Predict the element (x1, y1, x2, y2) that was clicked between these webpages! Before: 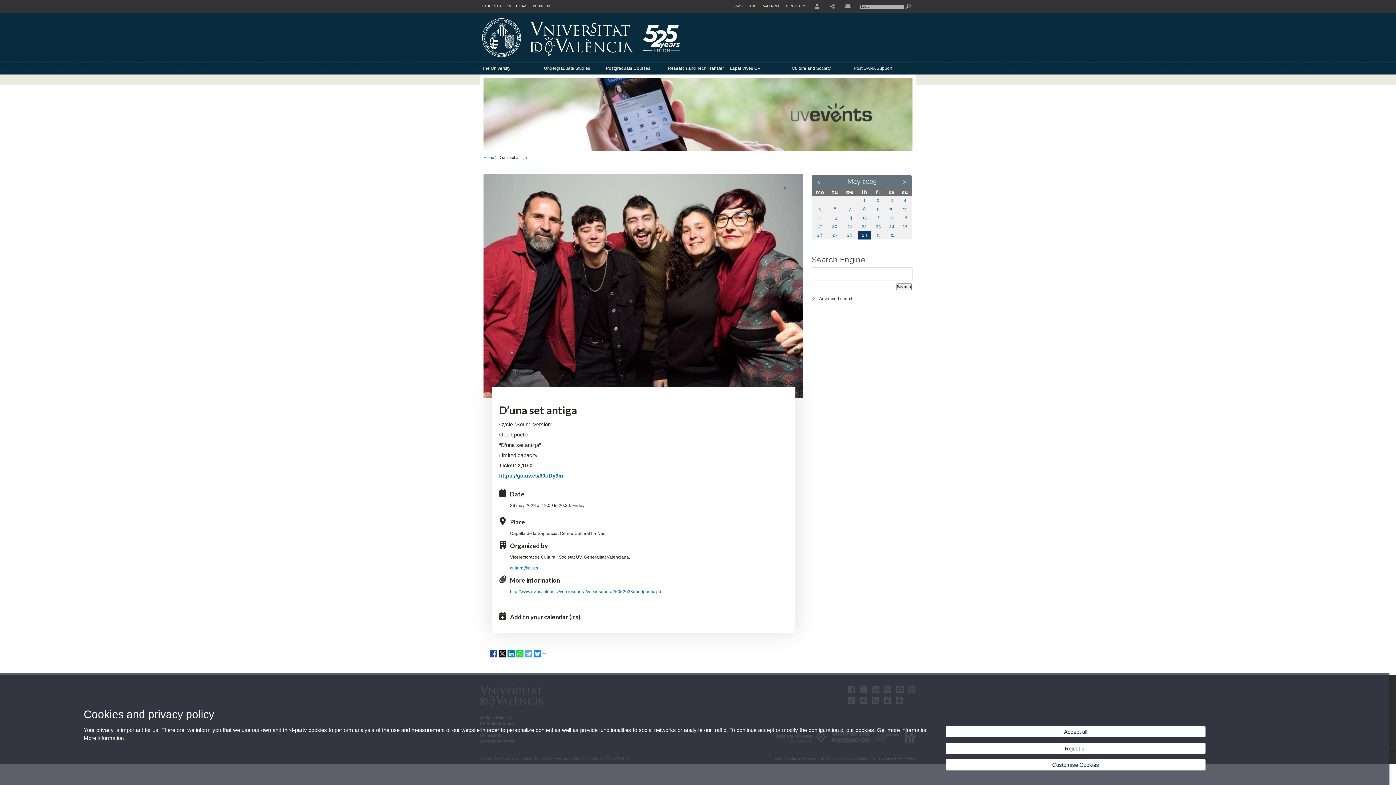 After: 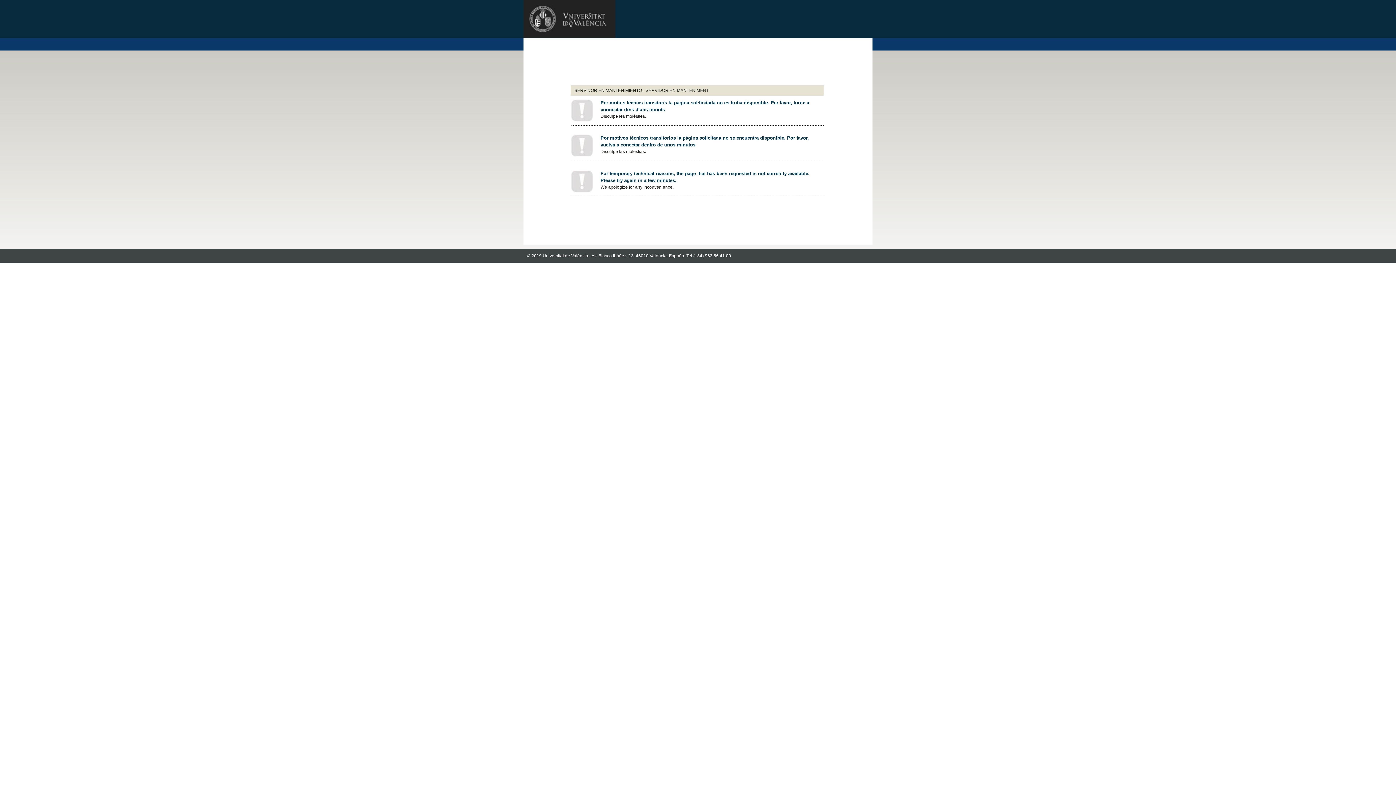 Action: bbox: (876, 224, 880, 229) label: 23